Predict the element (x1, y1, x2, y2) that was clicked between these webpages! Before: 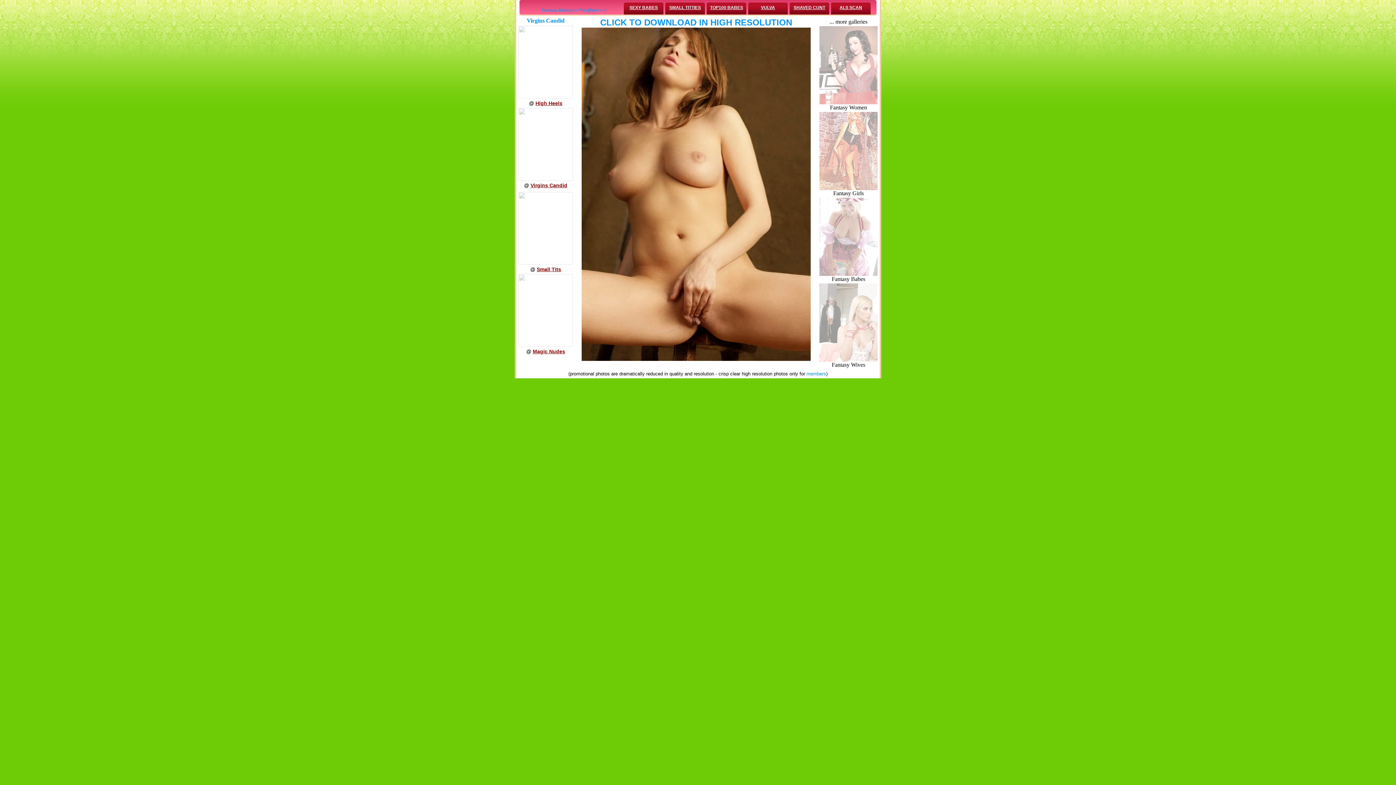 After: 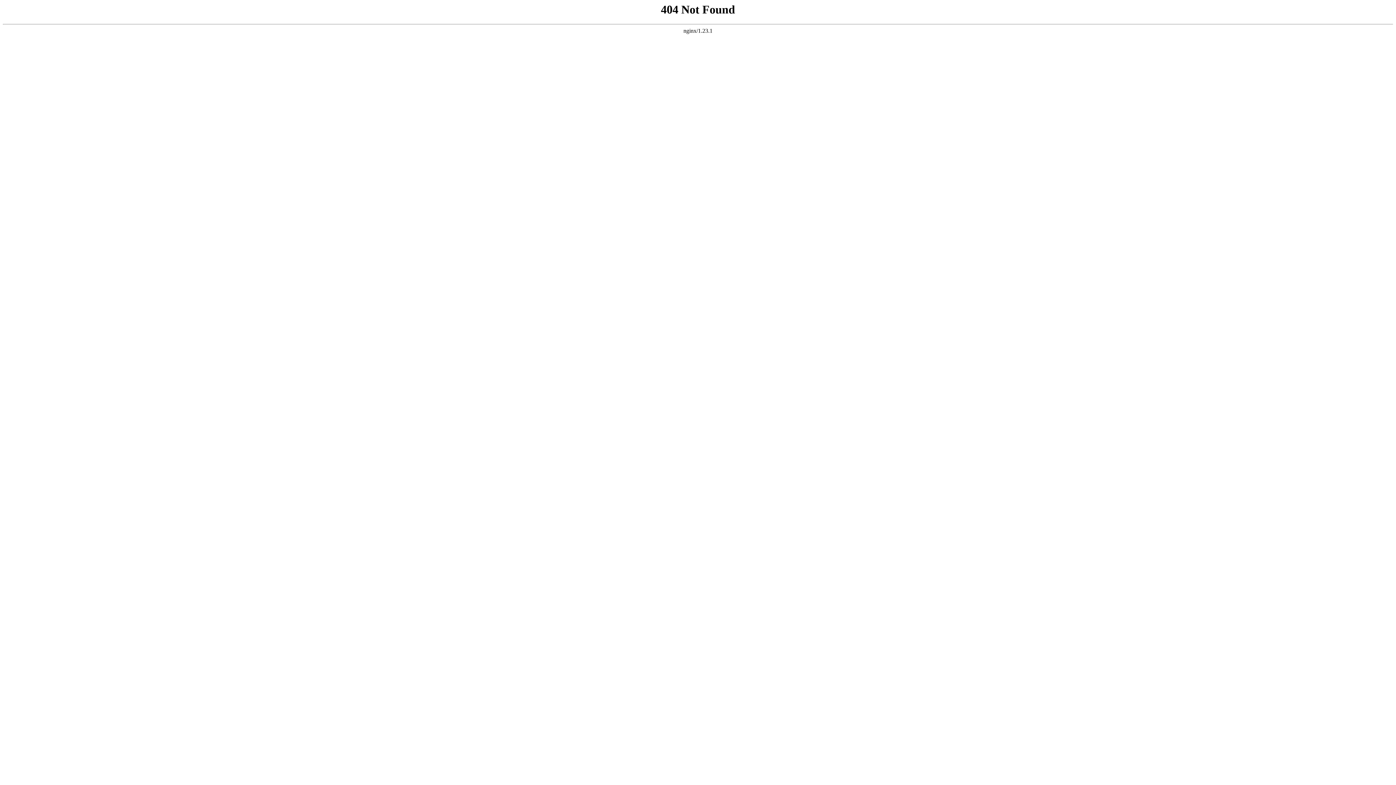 Action: bbox: (518, 175, 573, 181)